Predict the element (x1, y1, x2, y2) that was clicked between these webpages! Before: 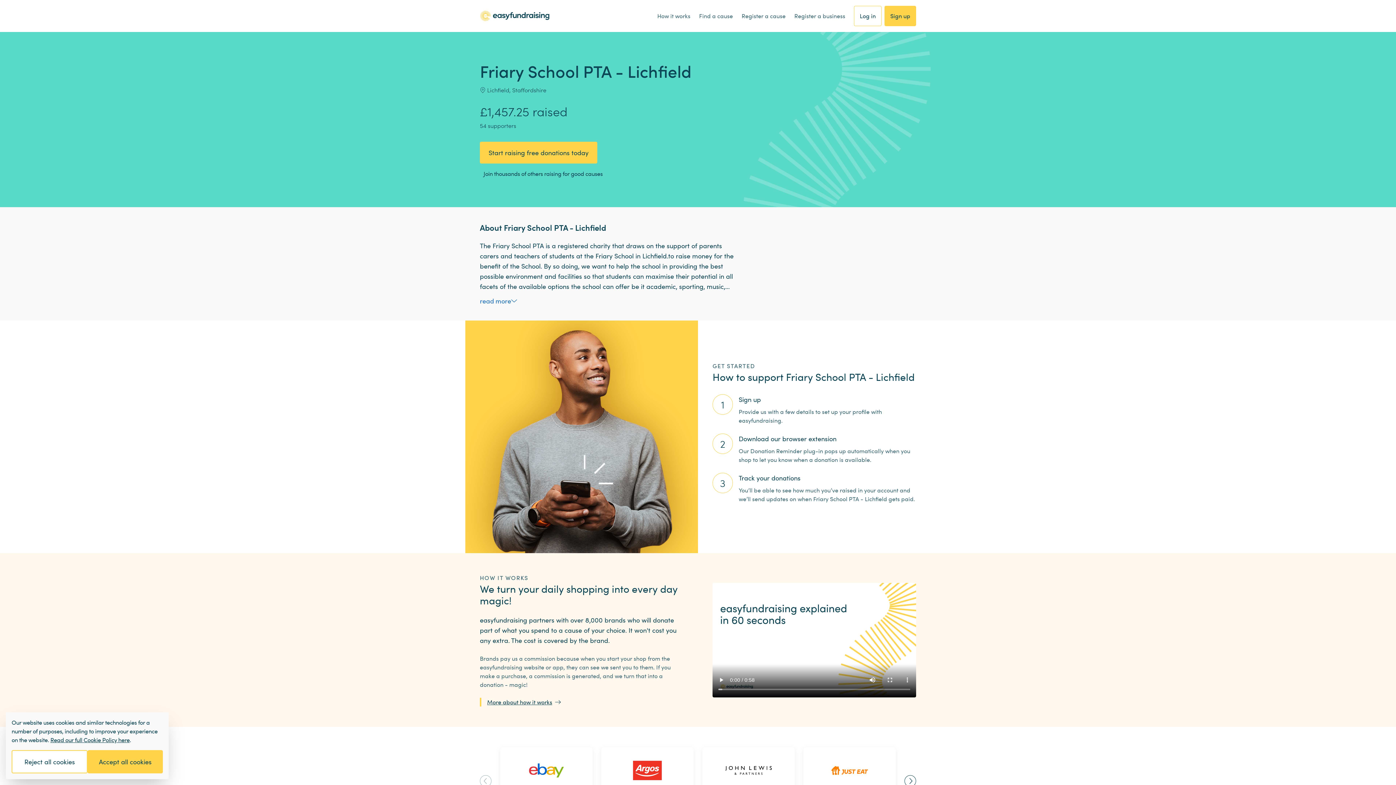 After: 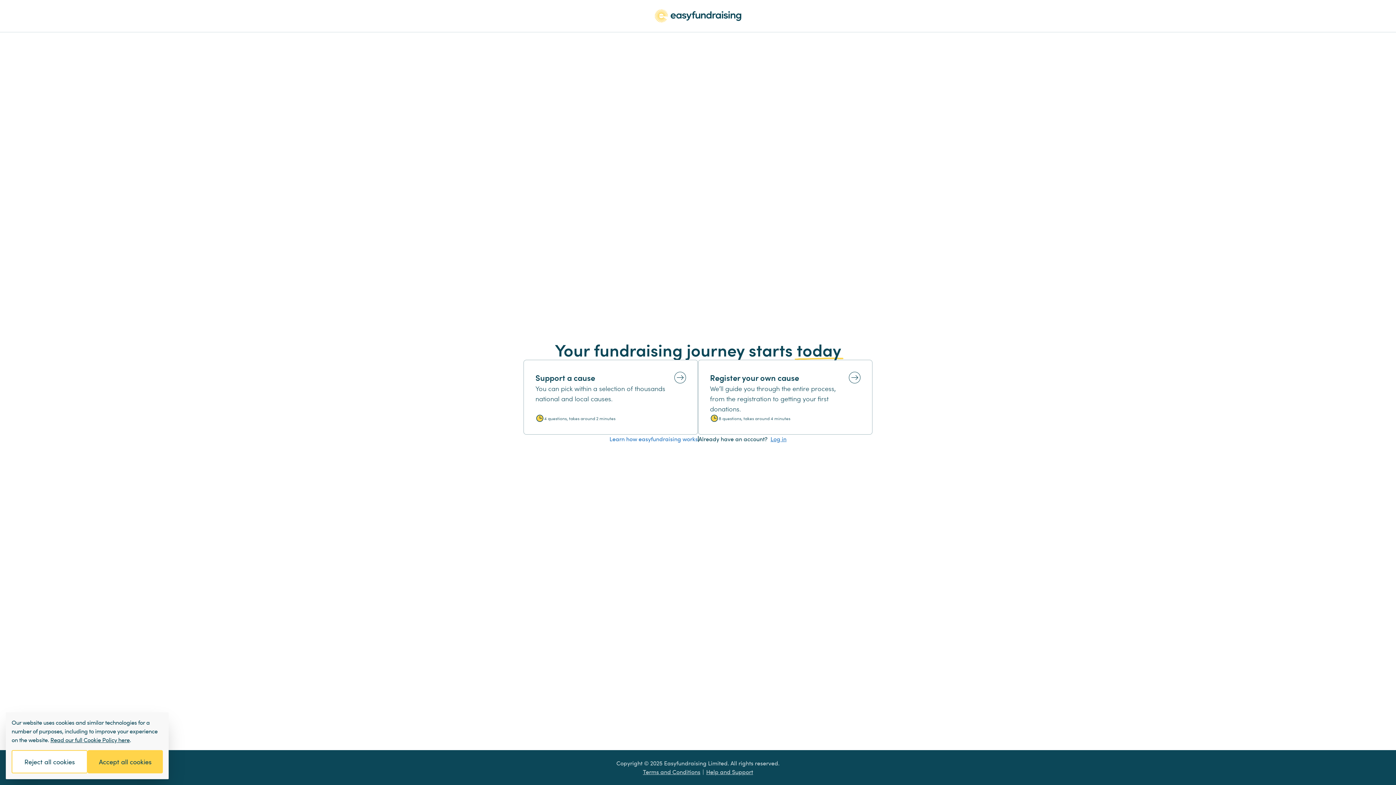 Action: bbox: (884, 5, 916, 26) label: Sign up